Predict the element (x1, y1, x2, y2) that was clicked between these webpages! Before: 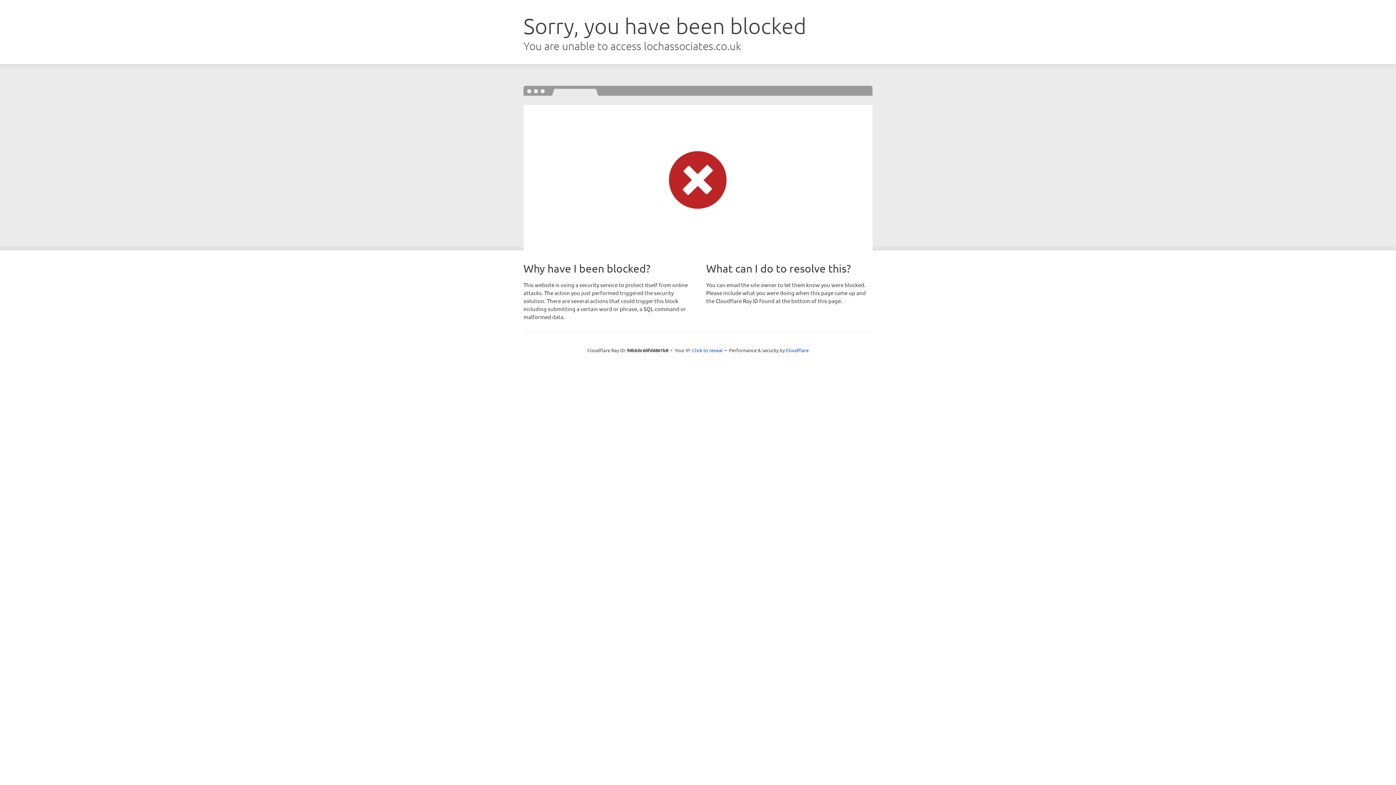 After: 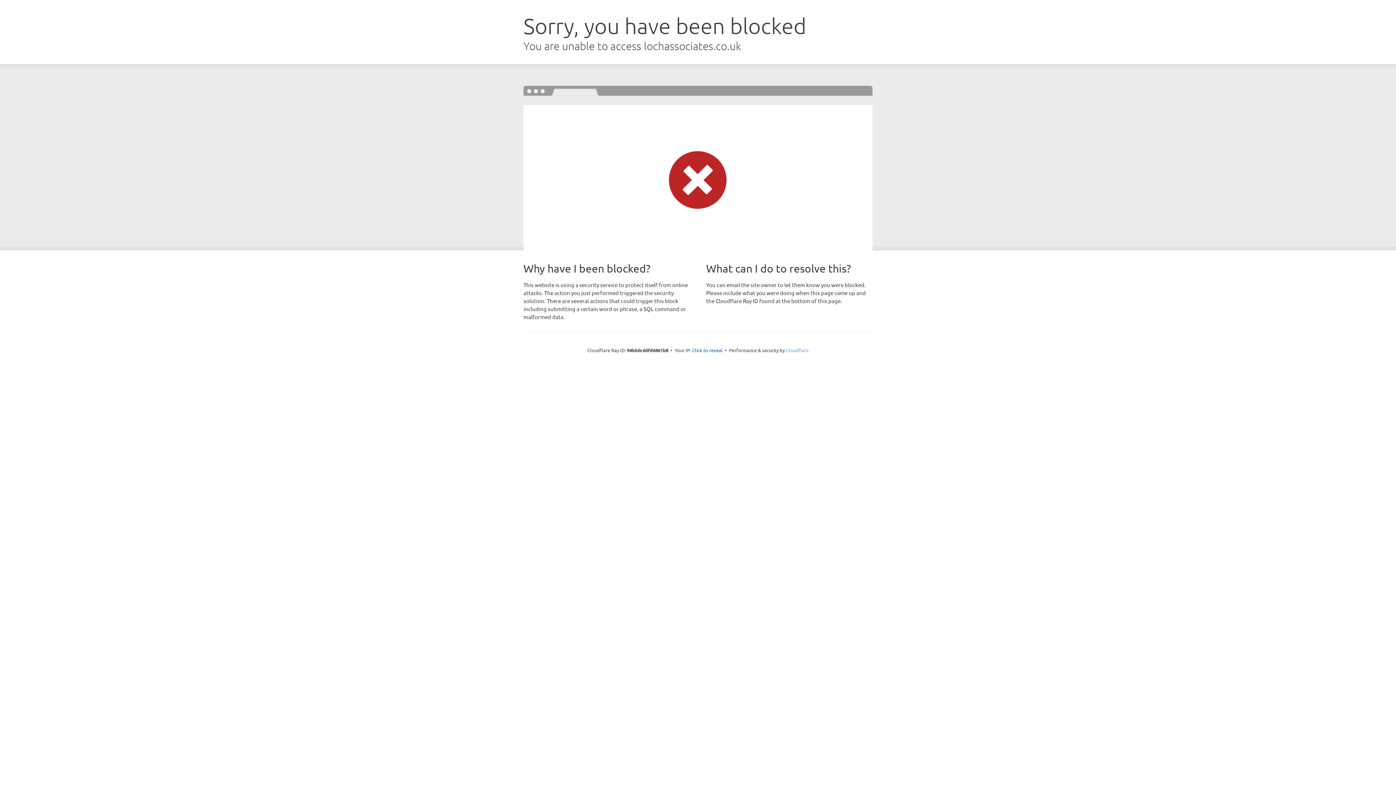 Action: label: Cloudflare bbox: (786, 347, 808, 353)